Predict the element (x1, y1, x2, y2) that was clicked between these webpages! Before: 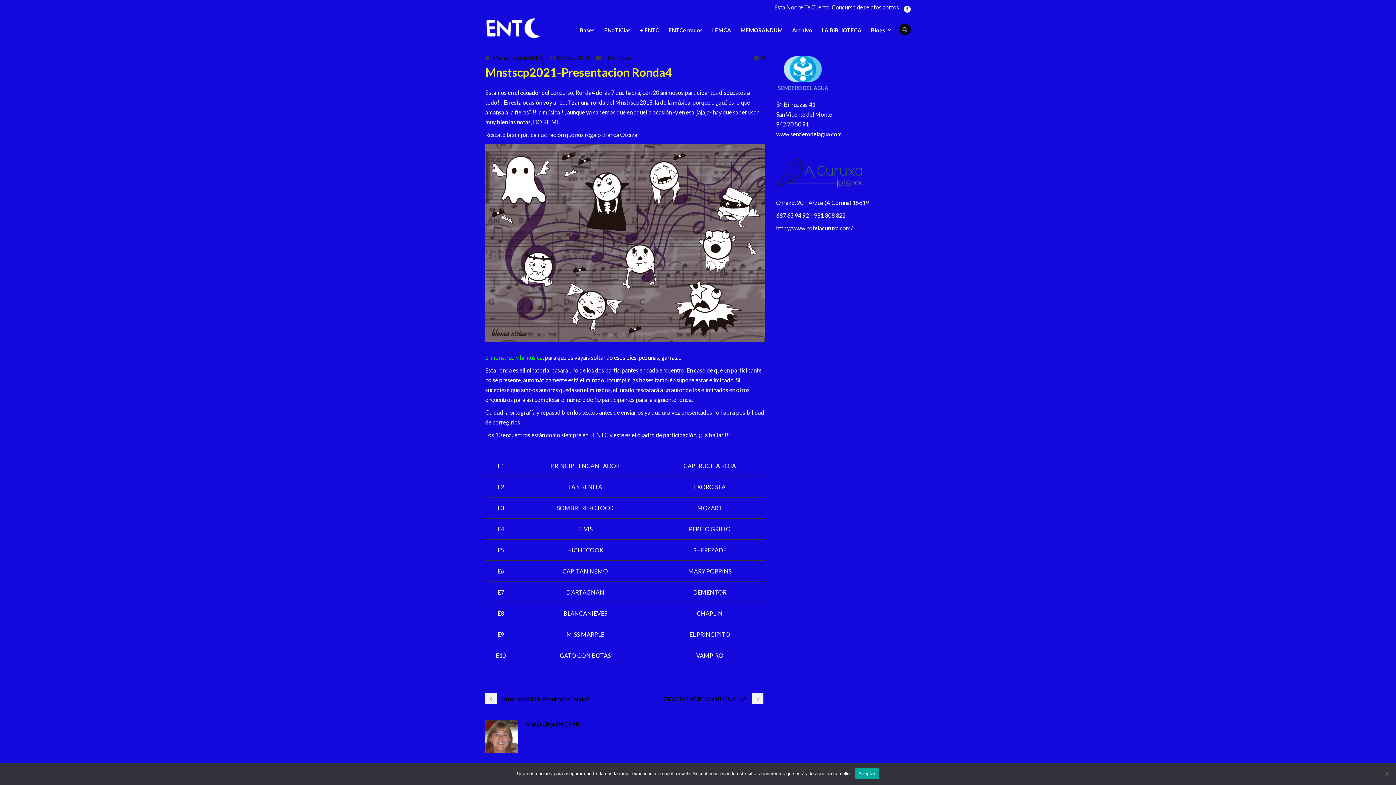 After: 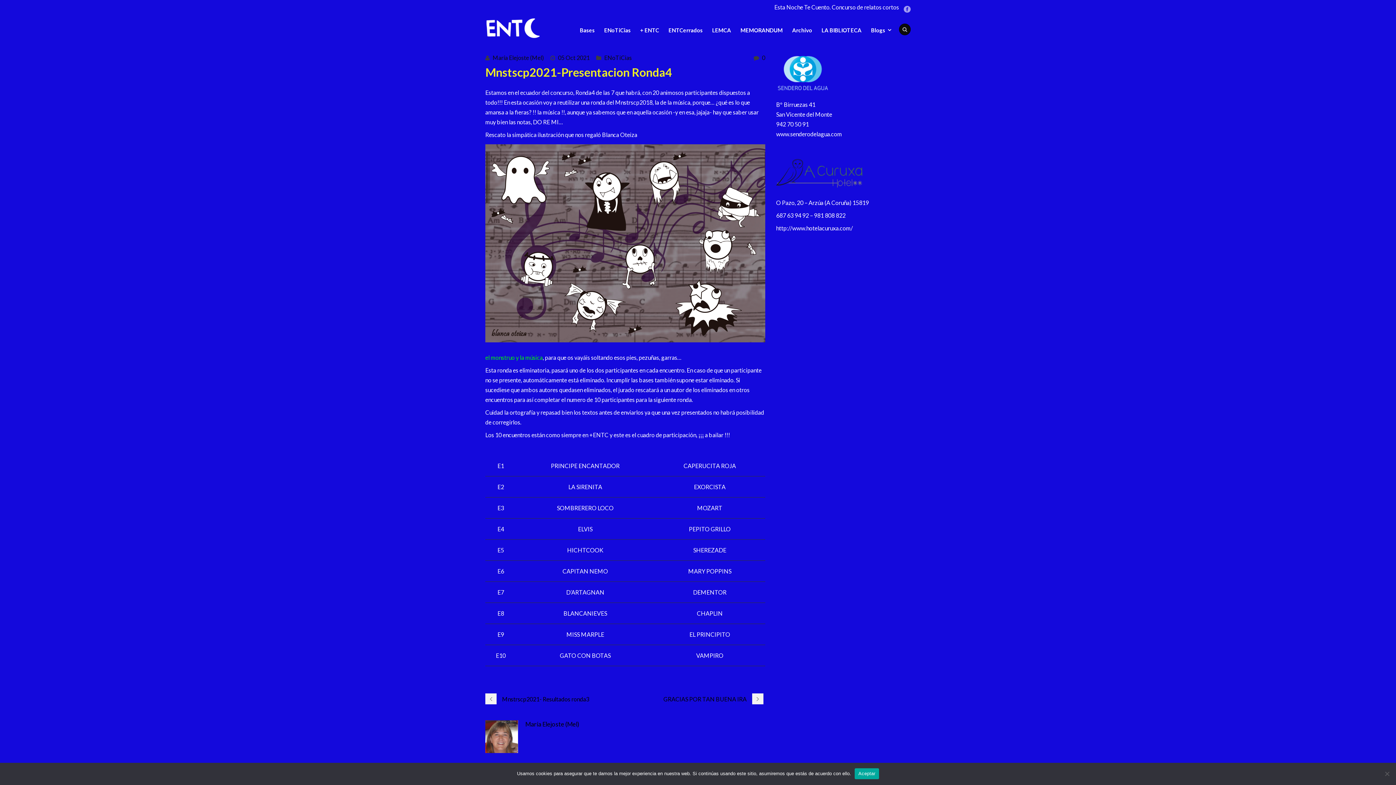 Action: bbox: (904, 5, 910, 12)